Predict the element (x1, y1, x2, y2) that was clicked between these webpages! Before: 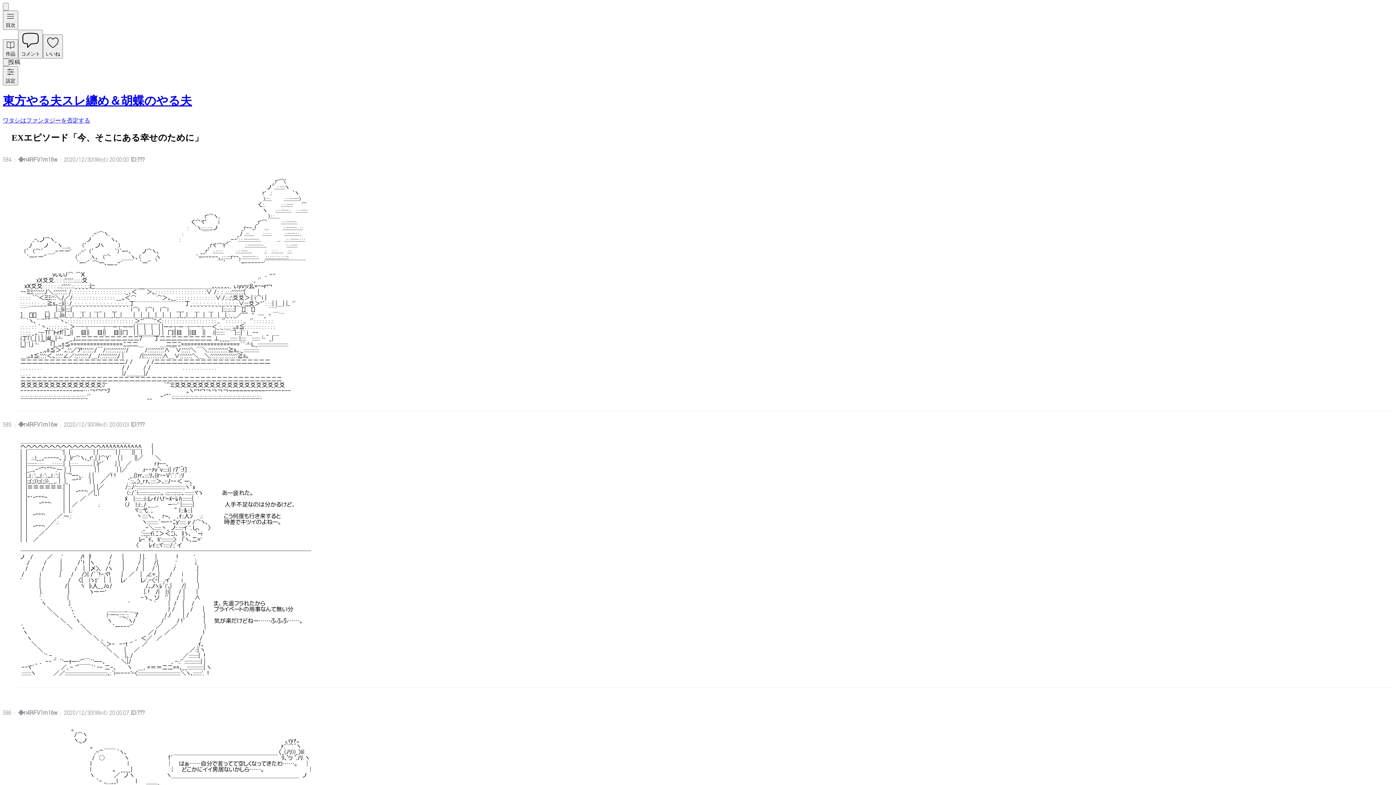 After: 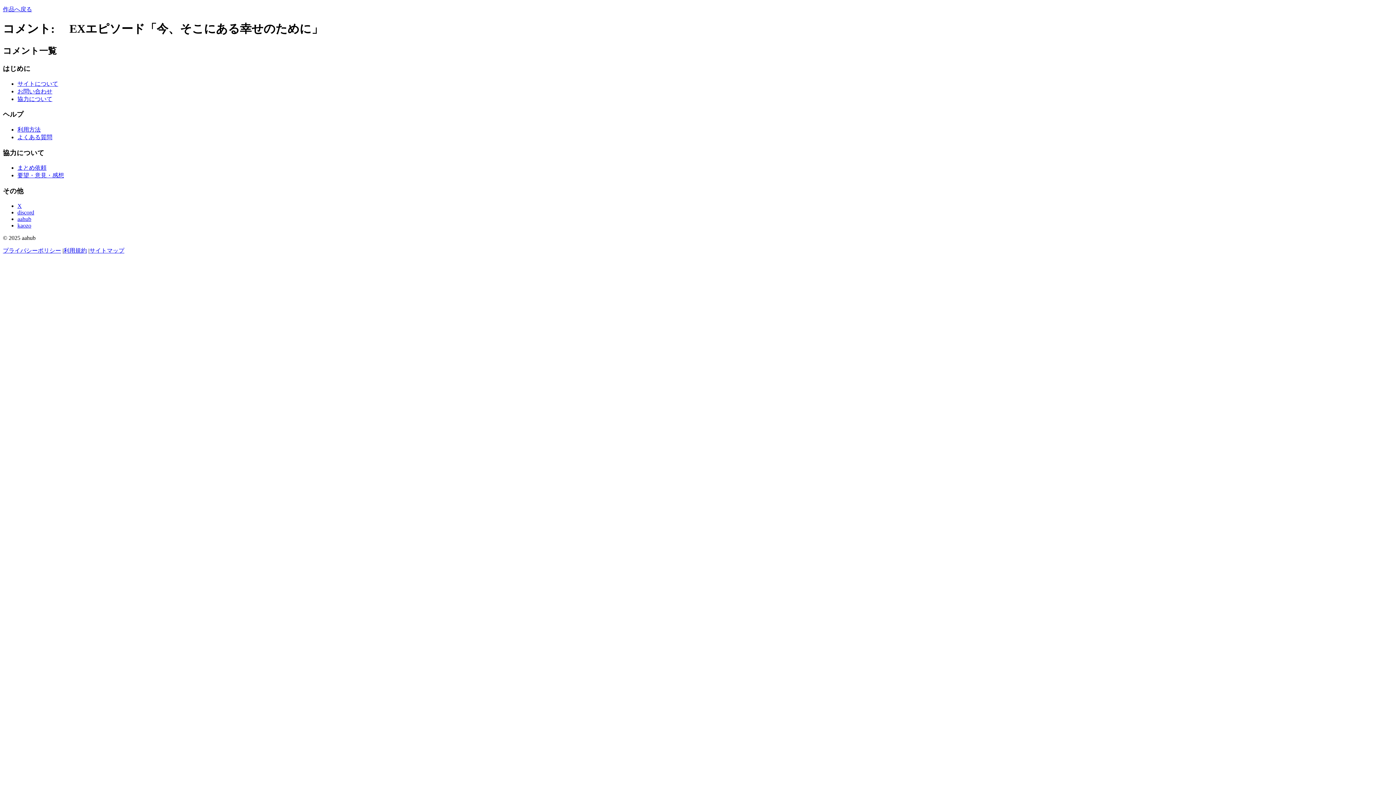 Action: bbox: (18, 44, 42, 50) label: コメント